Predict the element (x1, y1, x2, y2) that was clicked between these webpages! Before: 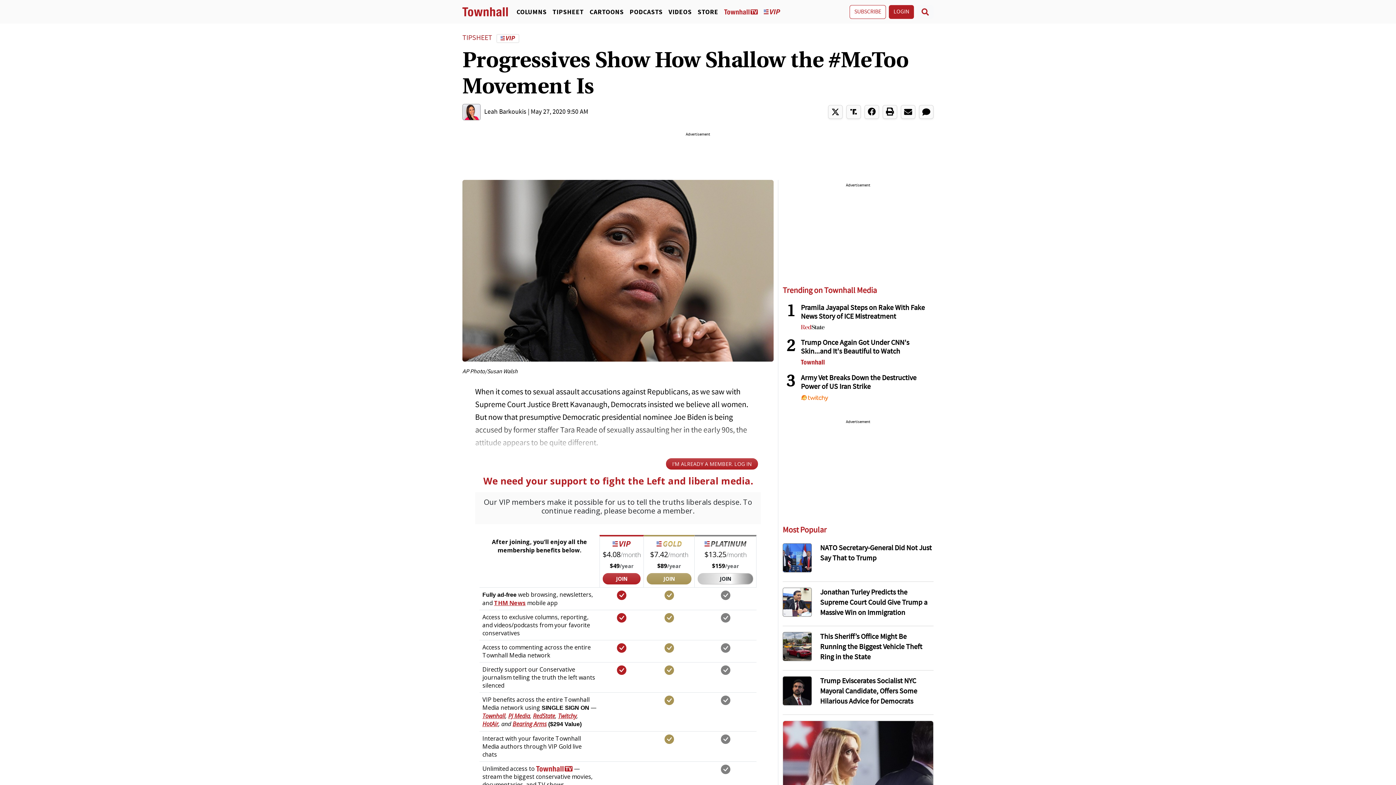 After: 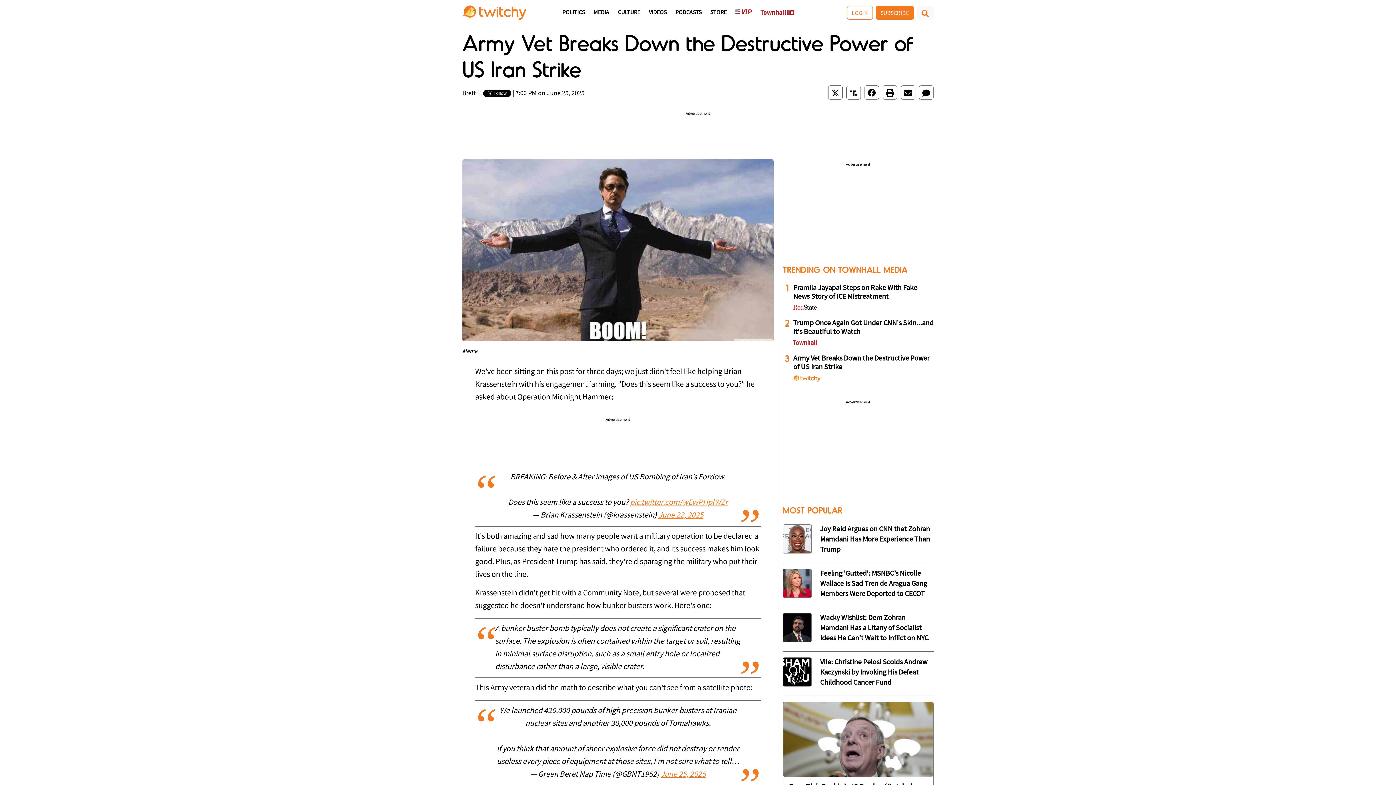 Action: label: Army Vet Breaks Down the Destructive Power of US Iran Strike bbox: (801, 374, 933, 391)